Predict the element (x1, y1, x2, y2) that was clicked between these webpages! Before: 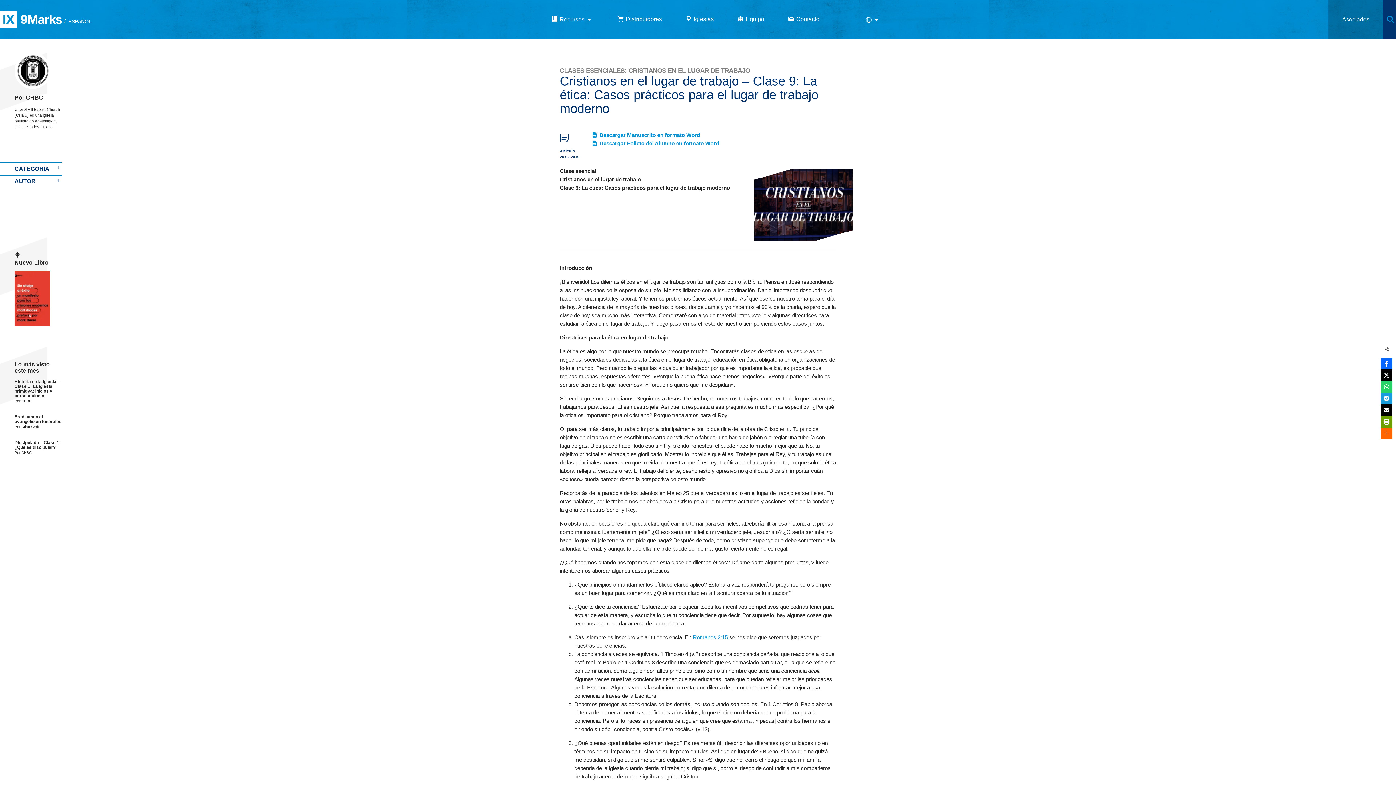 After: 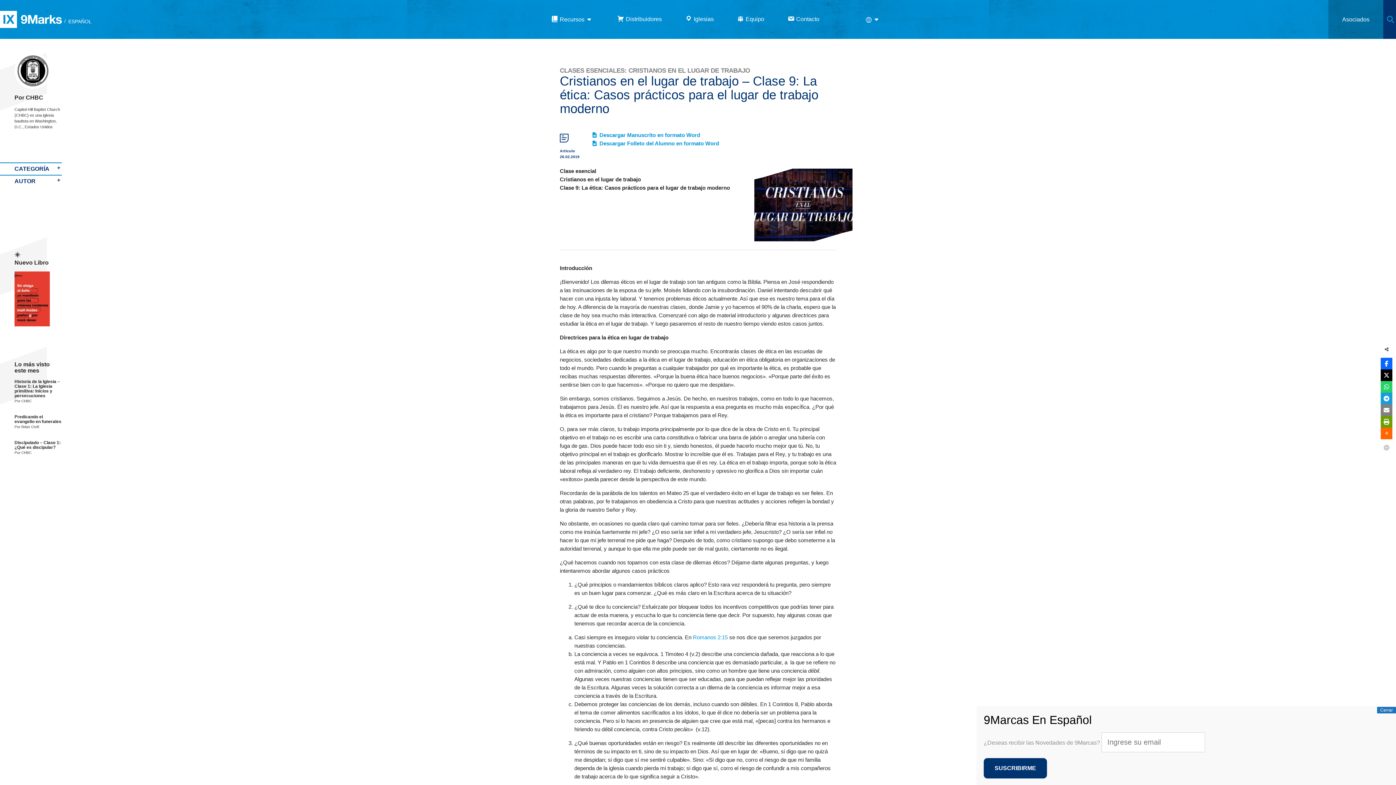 Action: bbox: (1381, 404, 1392, 416)